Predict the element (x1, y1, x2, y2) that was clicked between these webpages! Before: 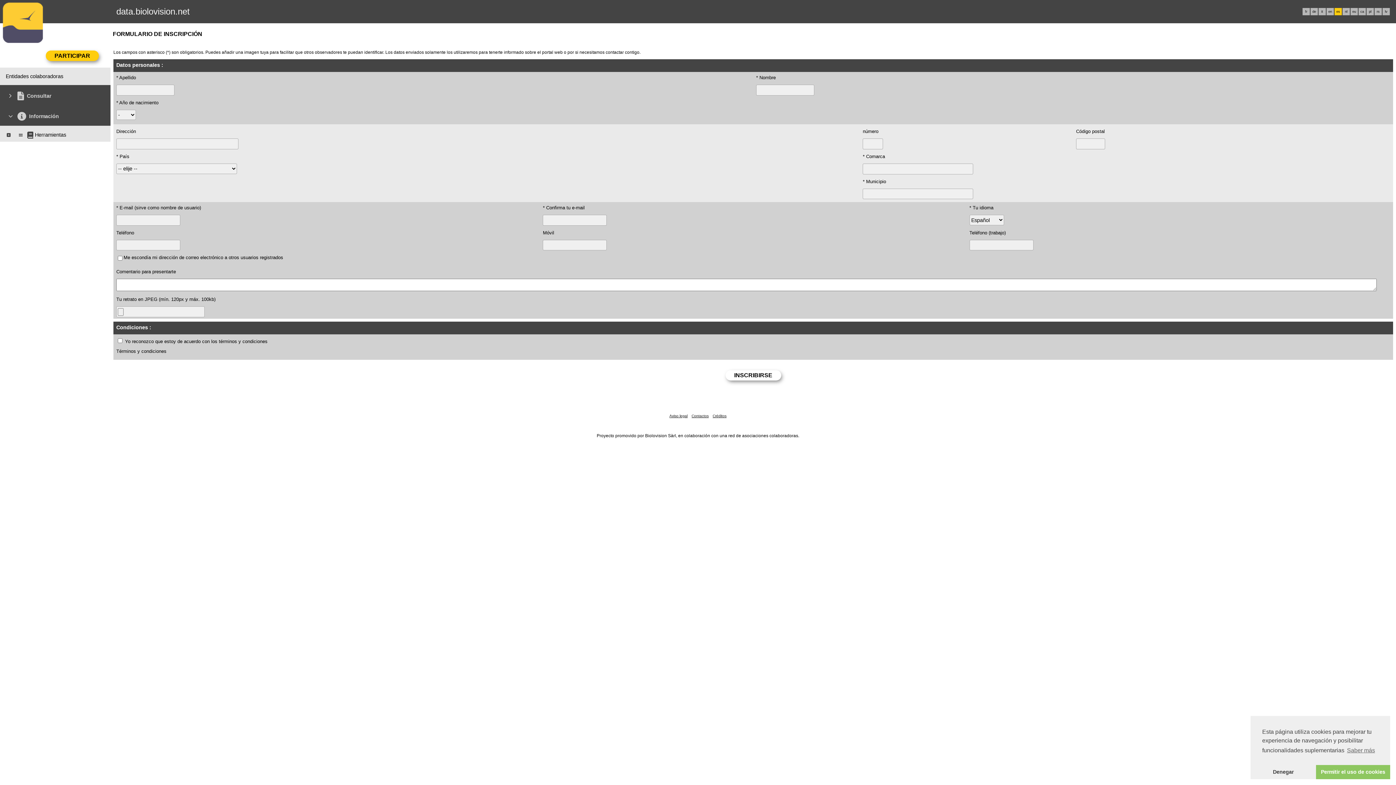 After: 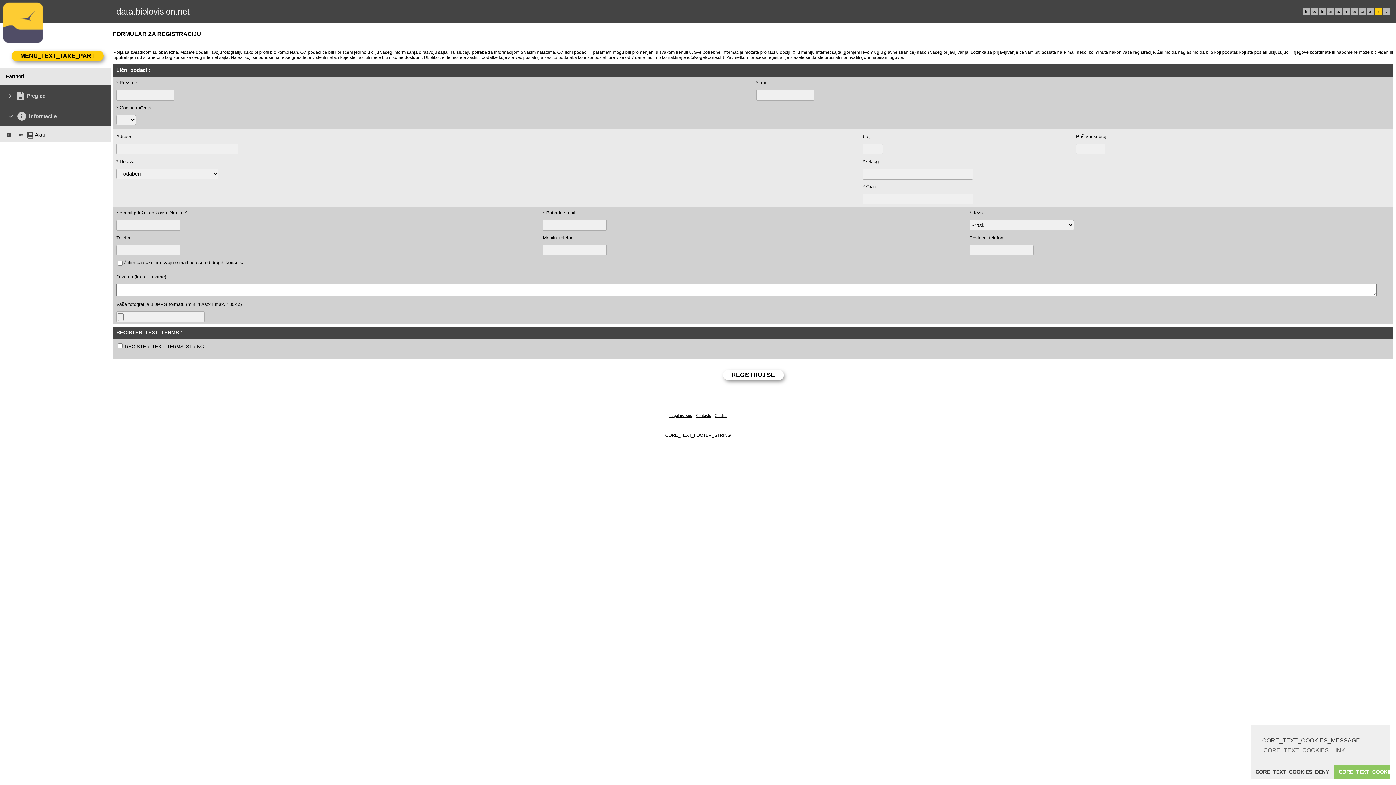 Action: bbox: (1377, 9, 1380, 13) label: rs